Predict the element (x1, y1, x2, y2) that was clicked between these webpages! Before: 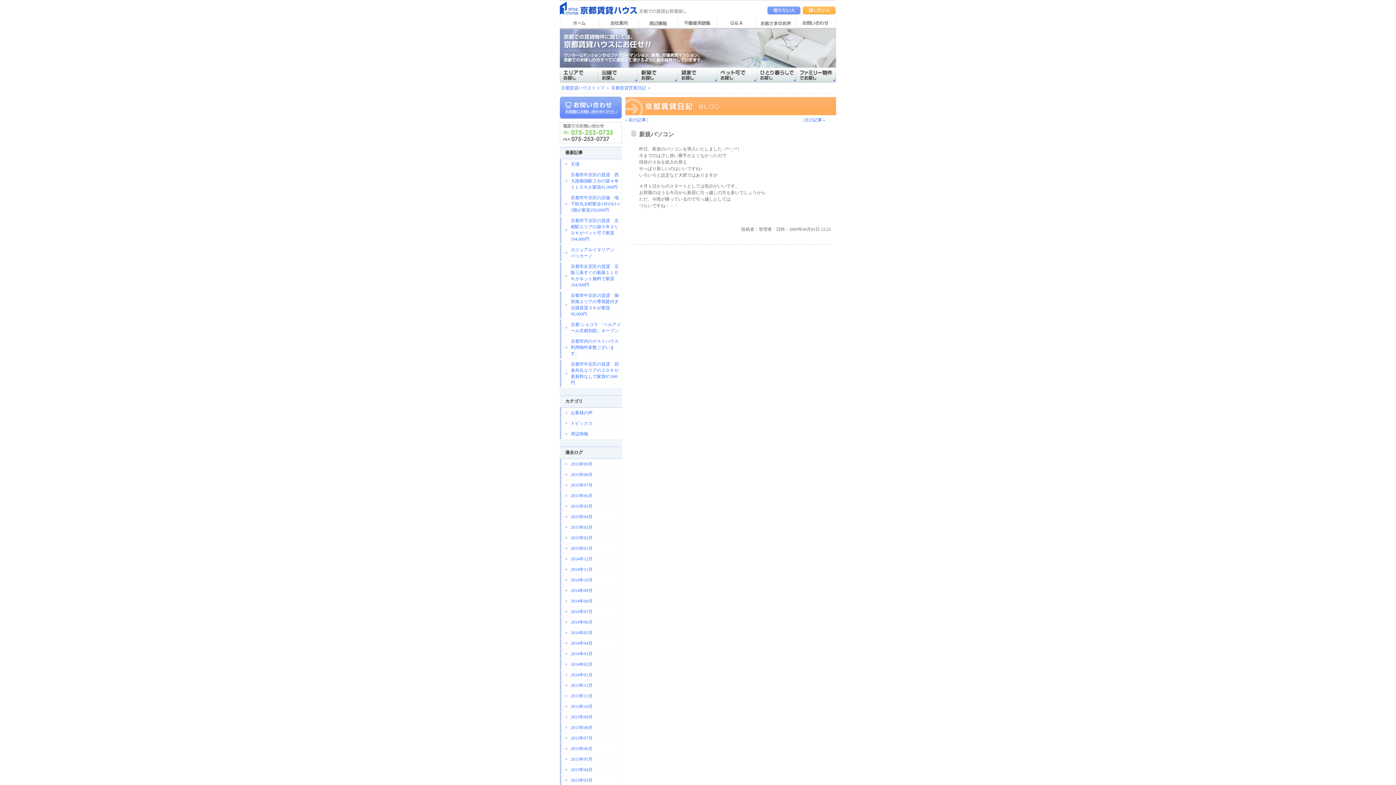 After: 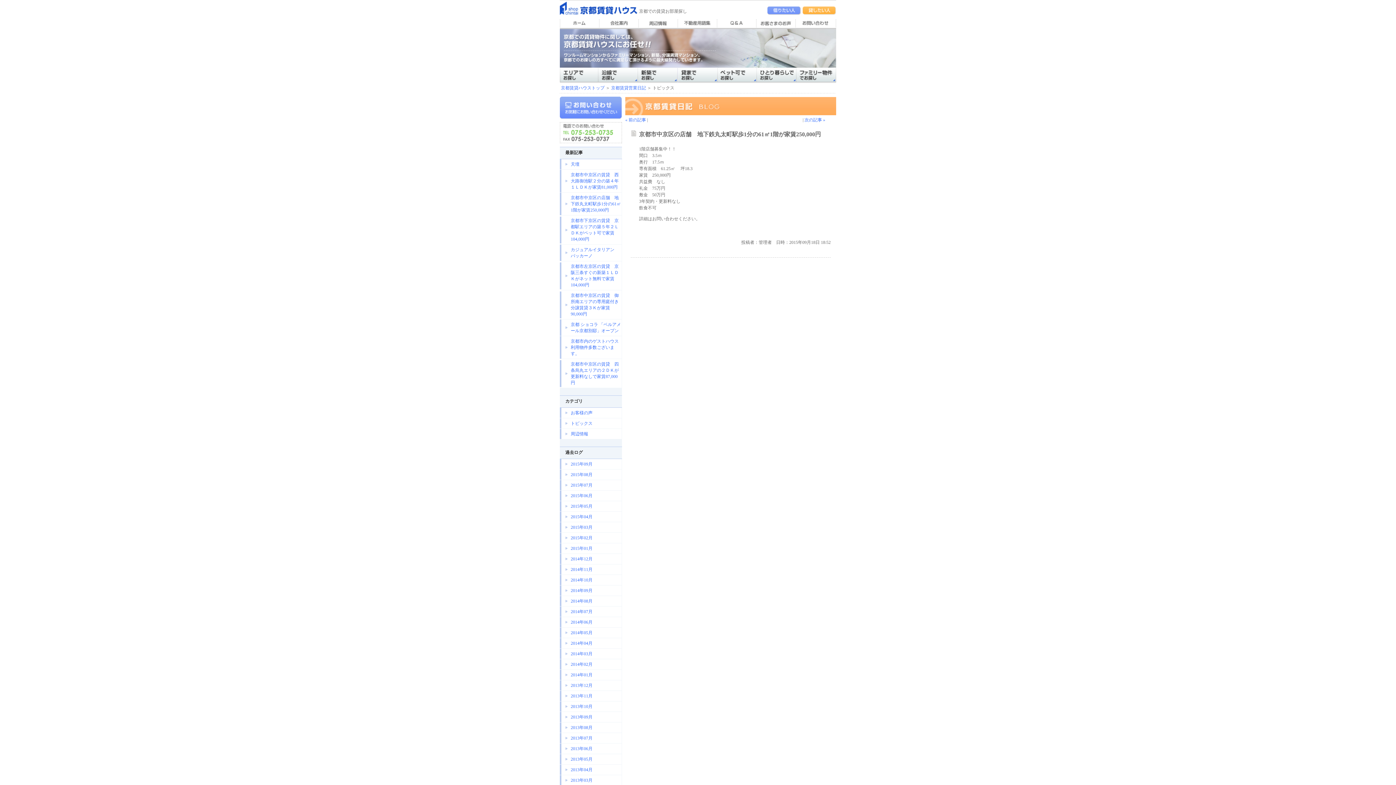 Action: label: 京都市中京区の店舗　地下鉄丸太町駅歩1分の61㎡1階が家賃250,000円 bbox: (570, 195, 621, 212)